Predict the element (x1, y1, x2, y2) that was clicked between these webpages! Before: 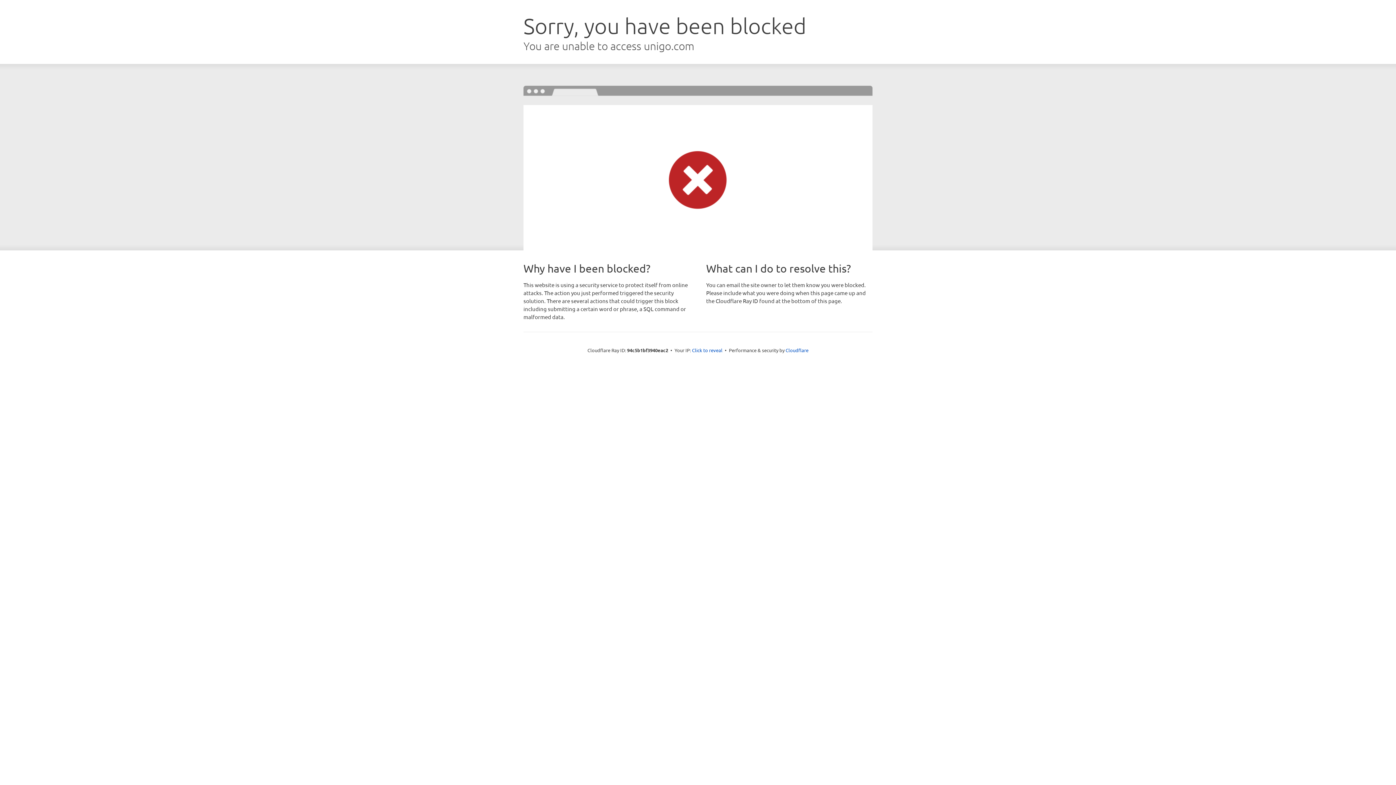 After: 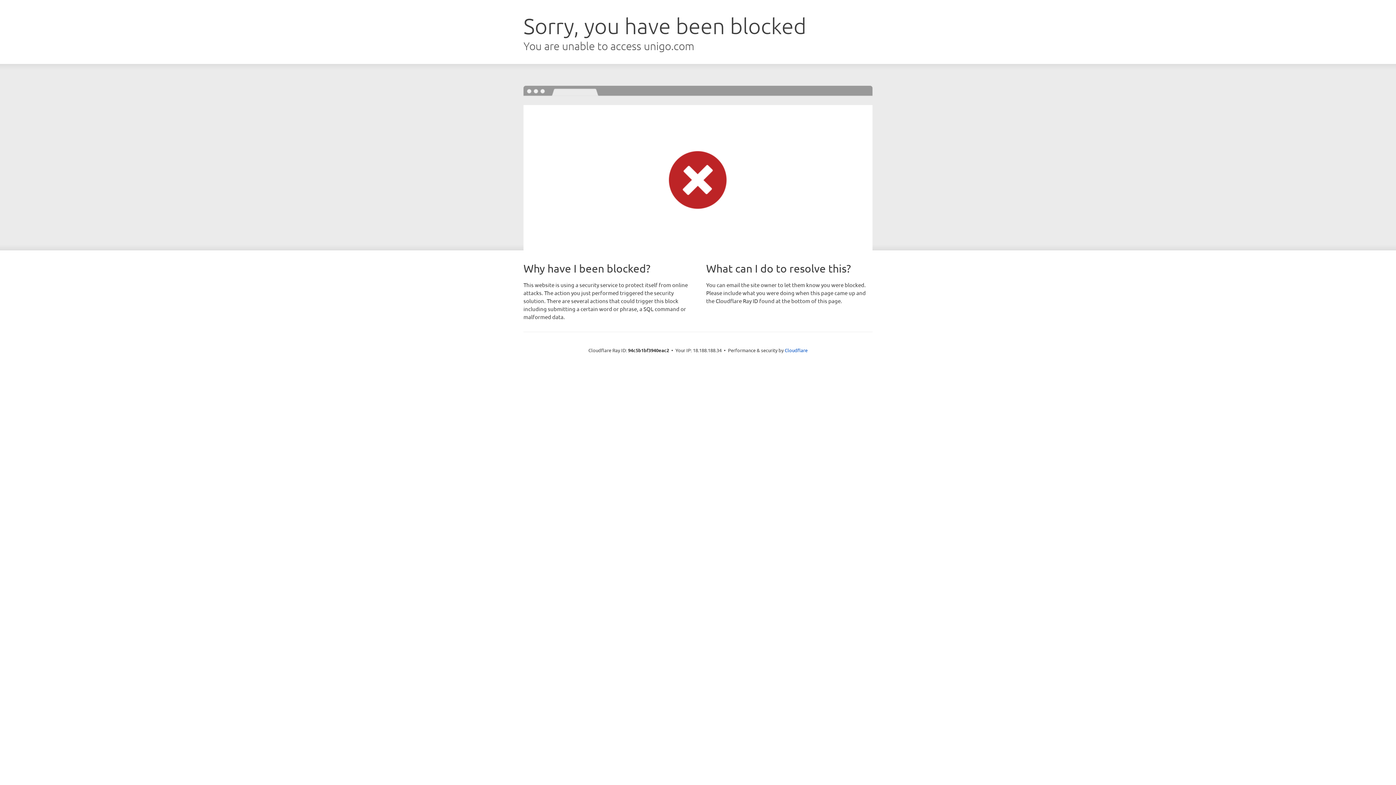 Action: label: Click to reveal bbox: (692, 346, 722, 353)